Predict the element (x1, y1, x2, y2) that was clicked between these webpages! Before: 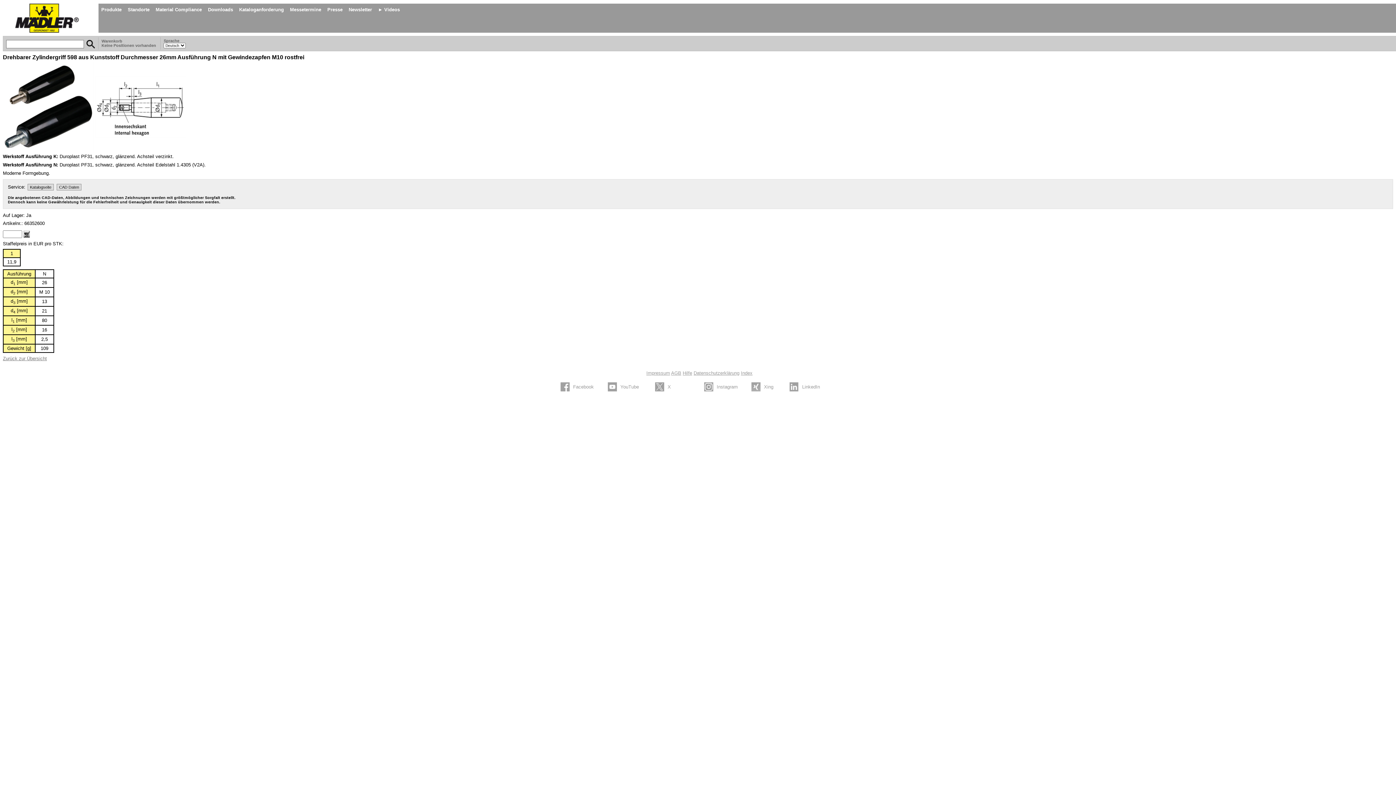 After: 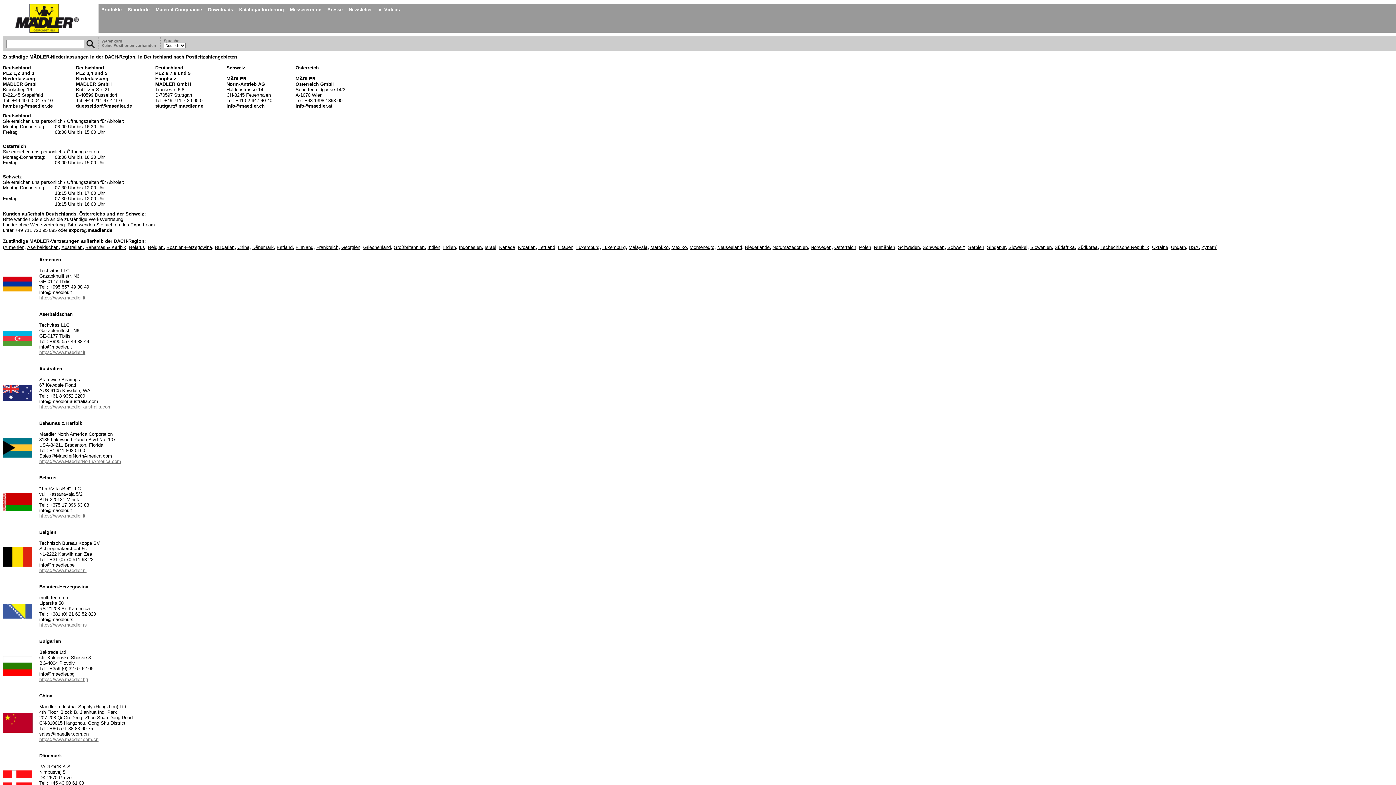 Action: label: Standorte bbox: (127, 7, 154, 12)